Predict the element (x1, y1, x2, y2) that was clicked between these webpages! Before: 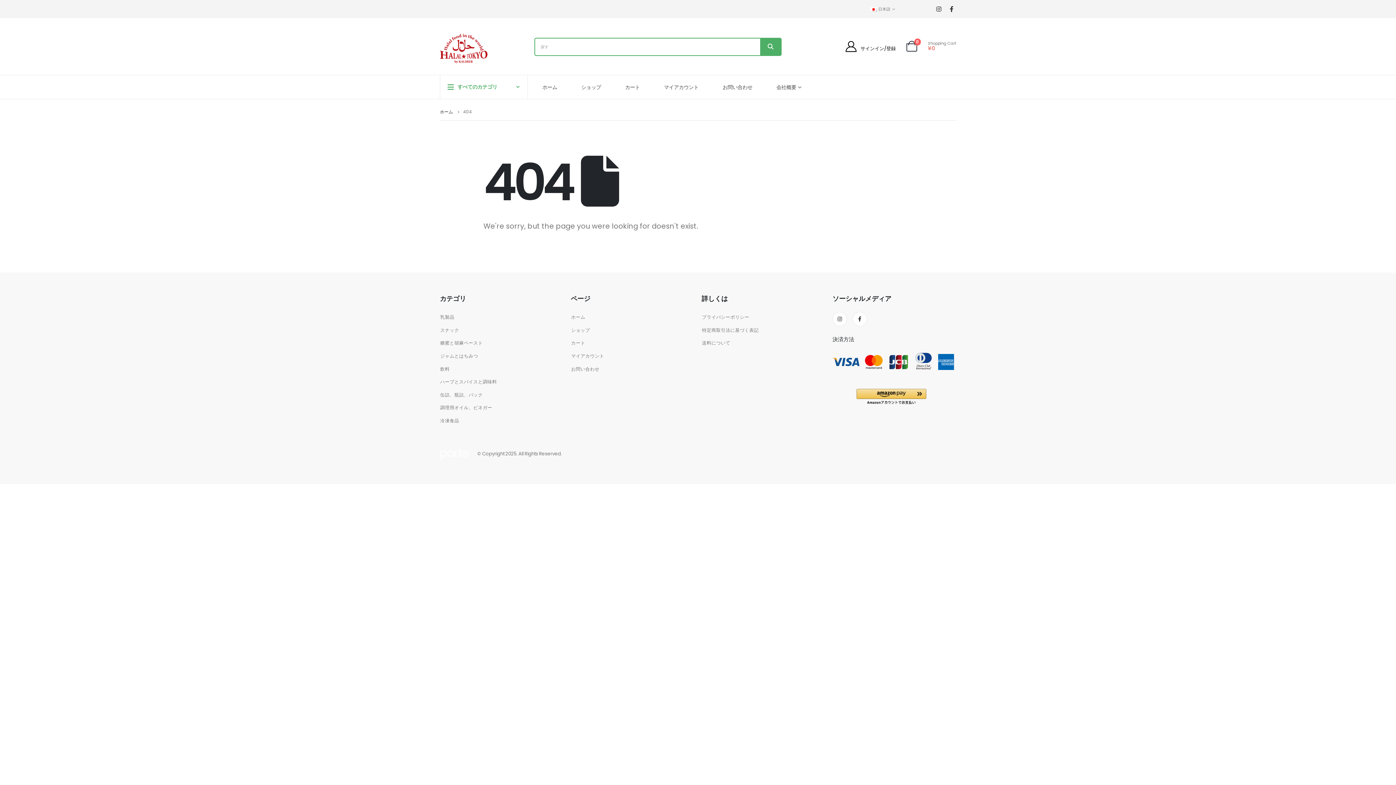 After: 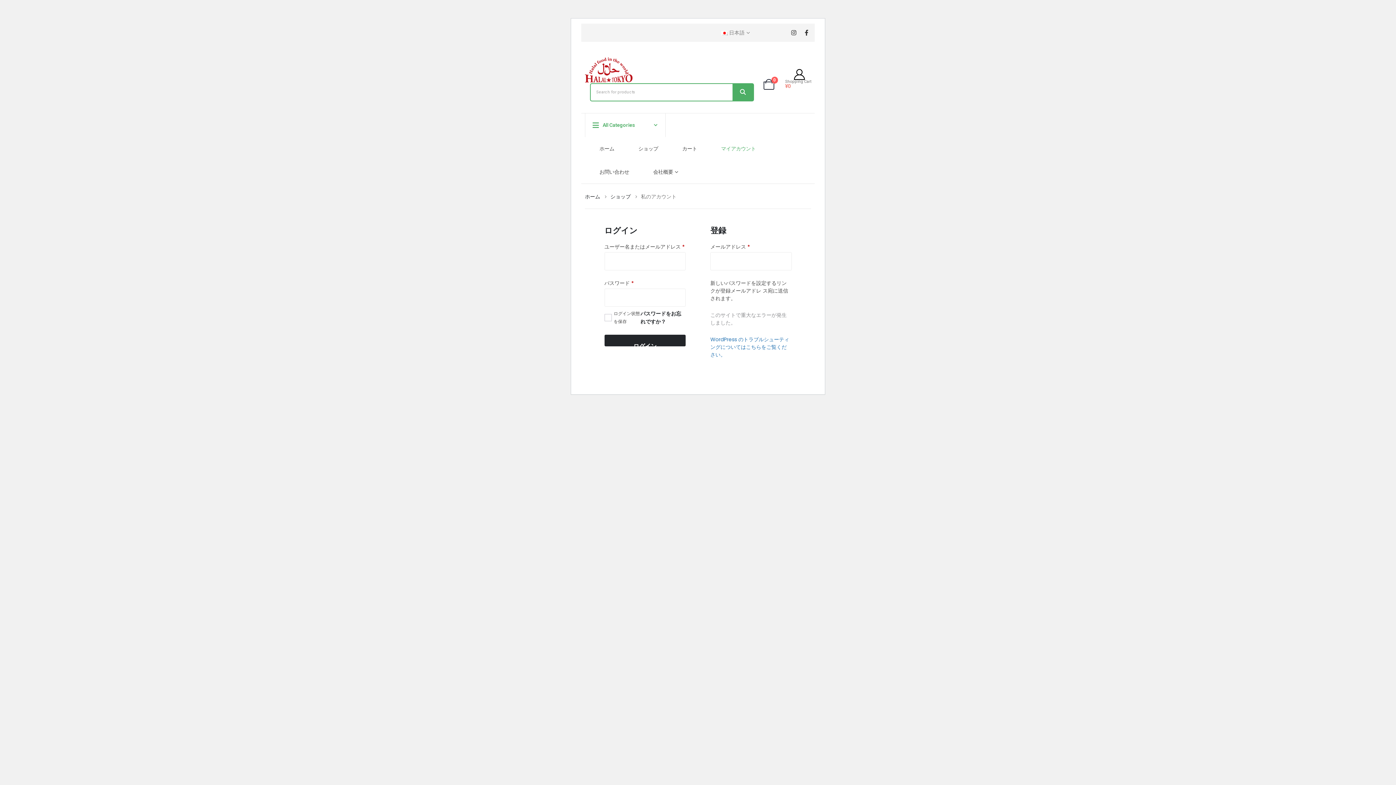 Action: label: マイアカウント bbox: (654, 75, 713, 98)